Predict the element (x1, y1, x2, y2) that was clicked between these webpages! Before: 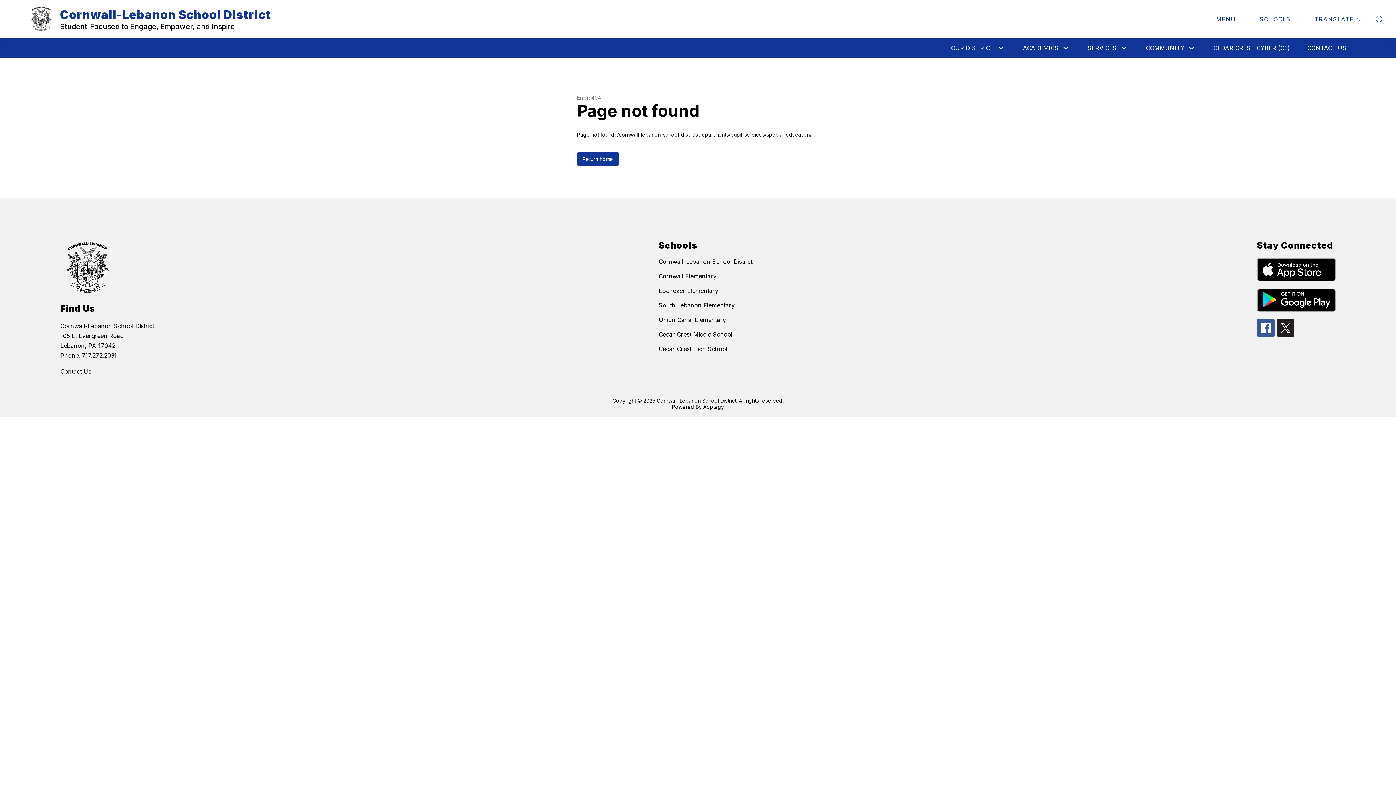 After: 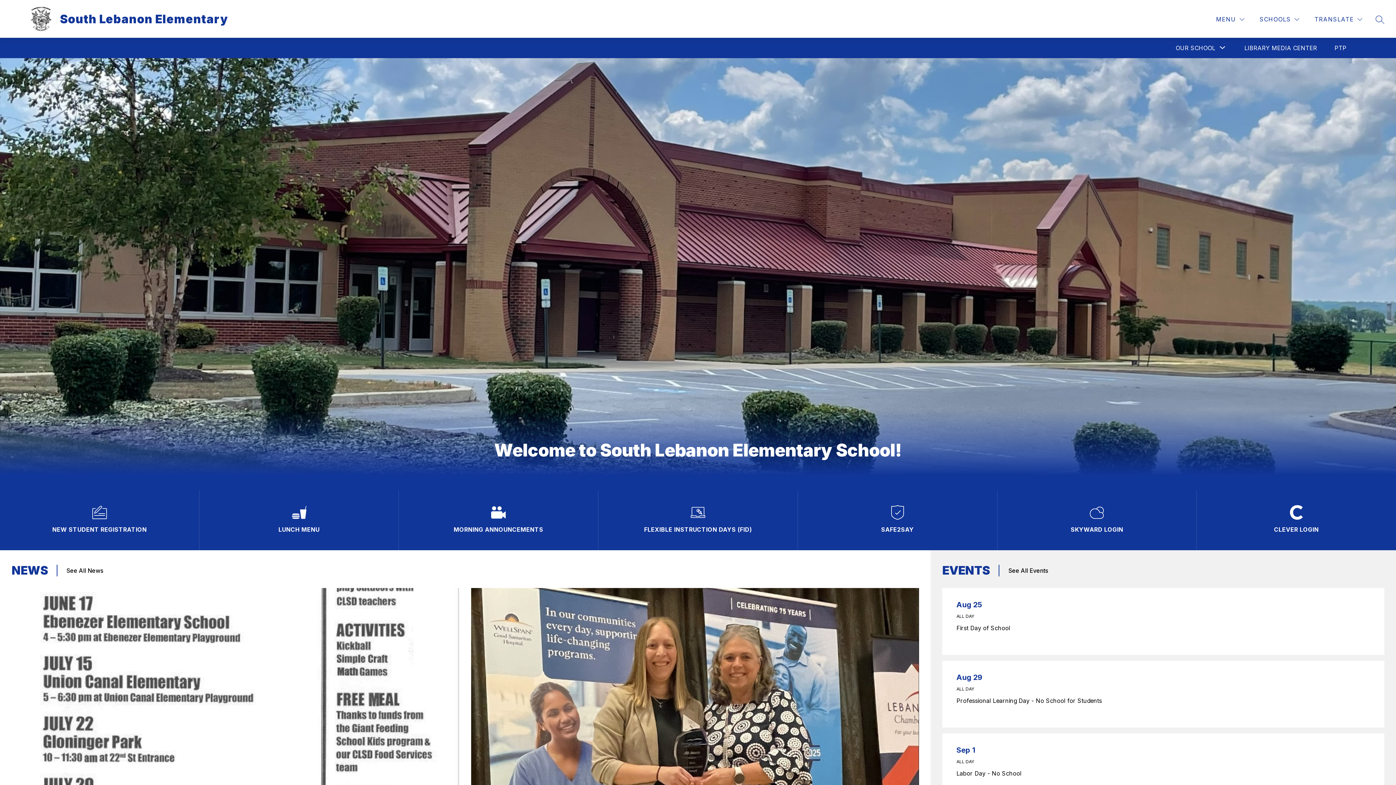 Action: label: South Lebanon Elementary bbox: (658, 301, 734, 309)